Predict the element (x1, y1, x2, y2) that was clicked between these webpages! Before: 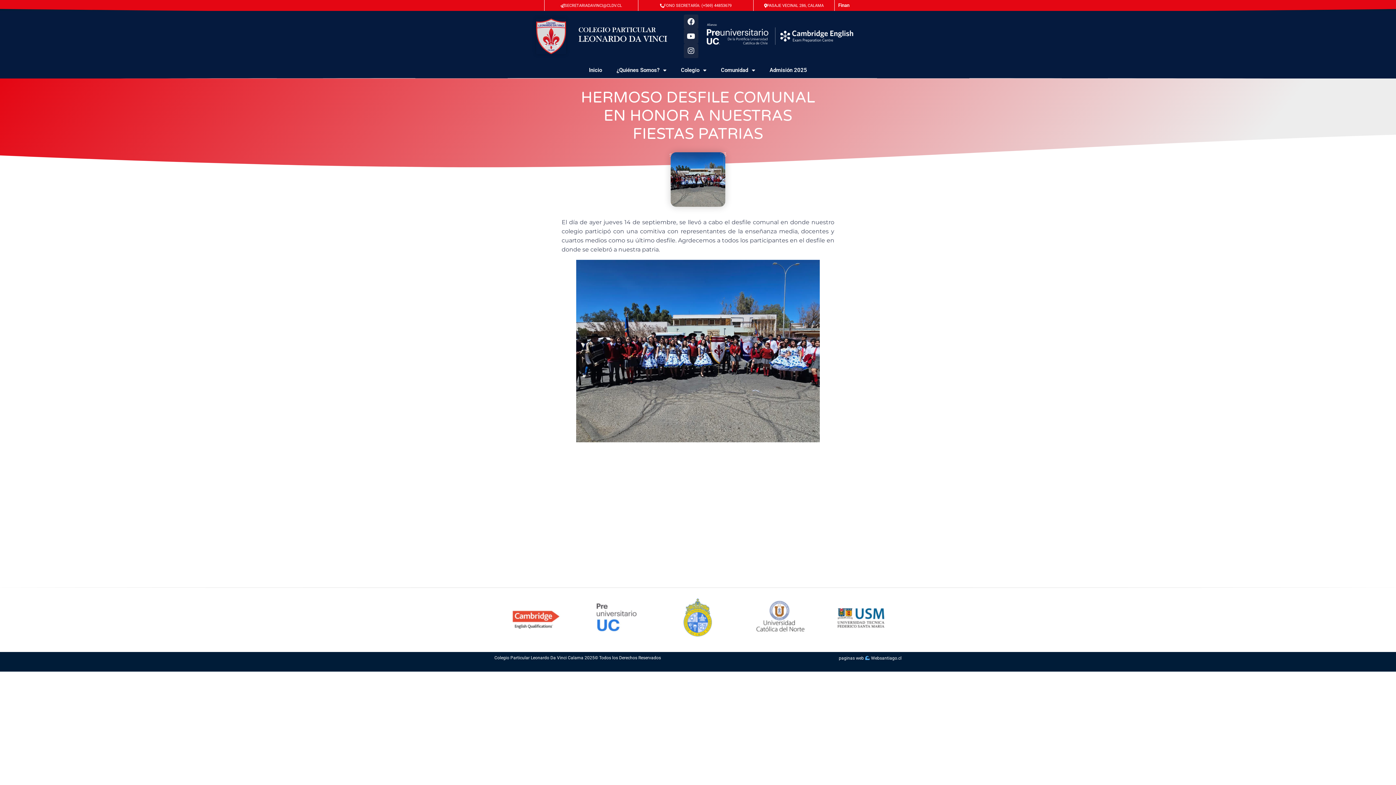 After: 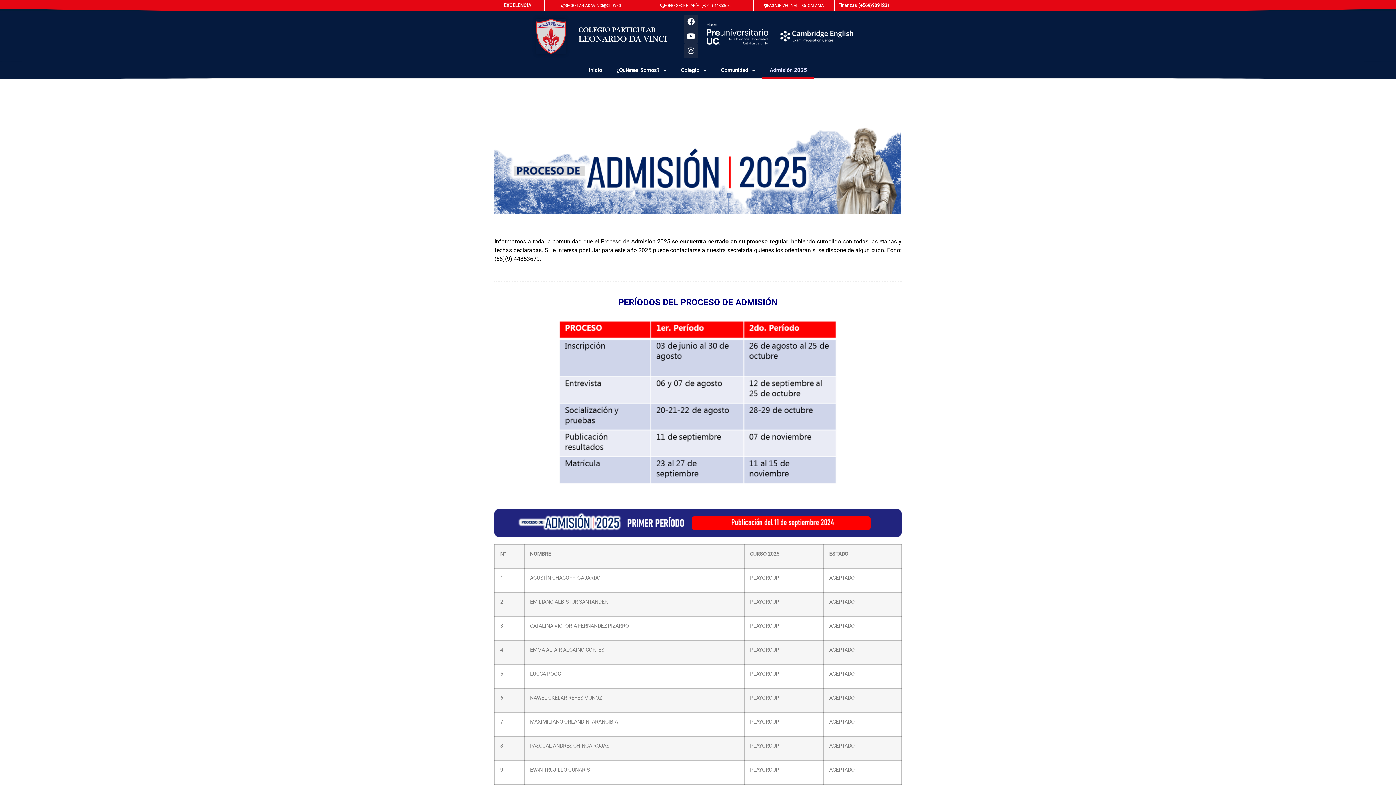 Action: label: Admisión 2025 bbox: (762, 61, 814, 78)